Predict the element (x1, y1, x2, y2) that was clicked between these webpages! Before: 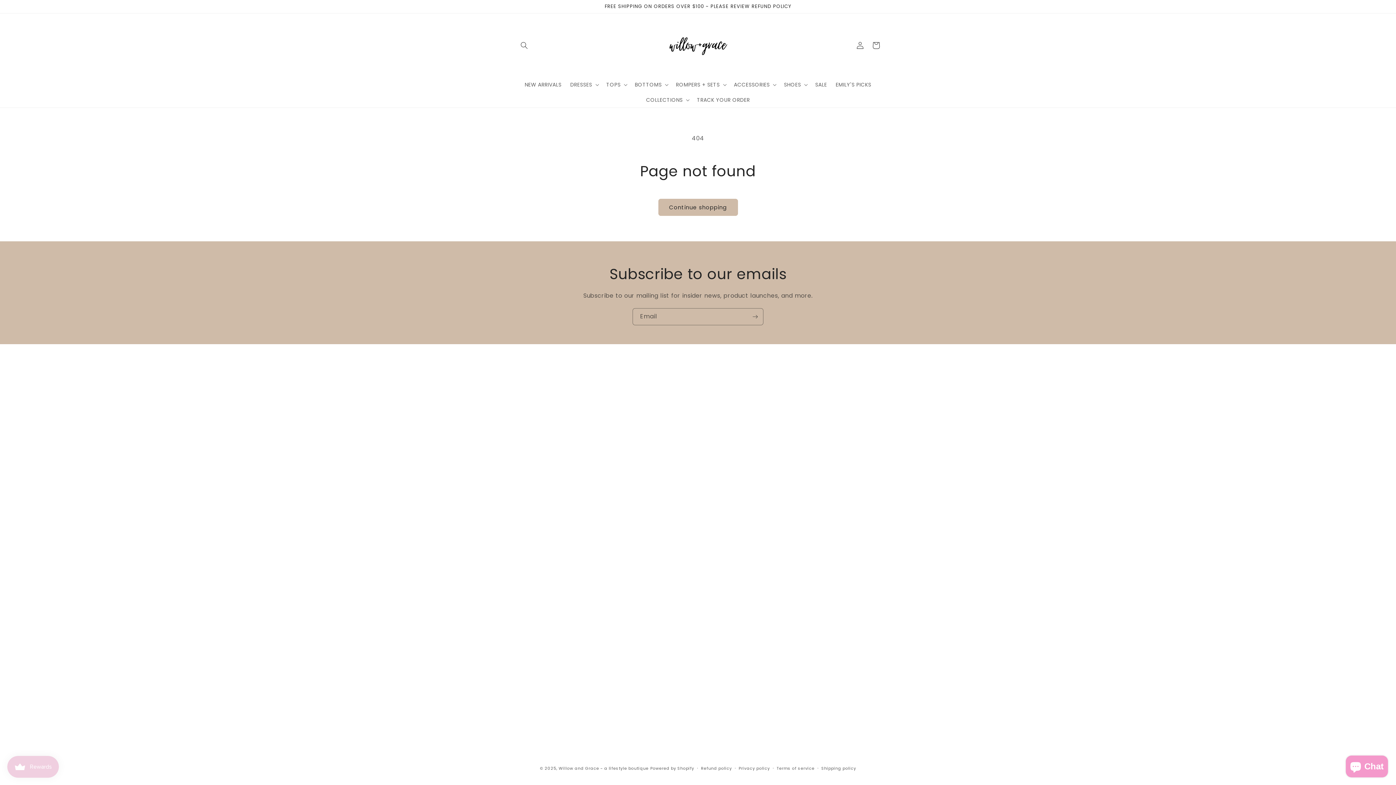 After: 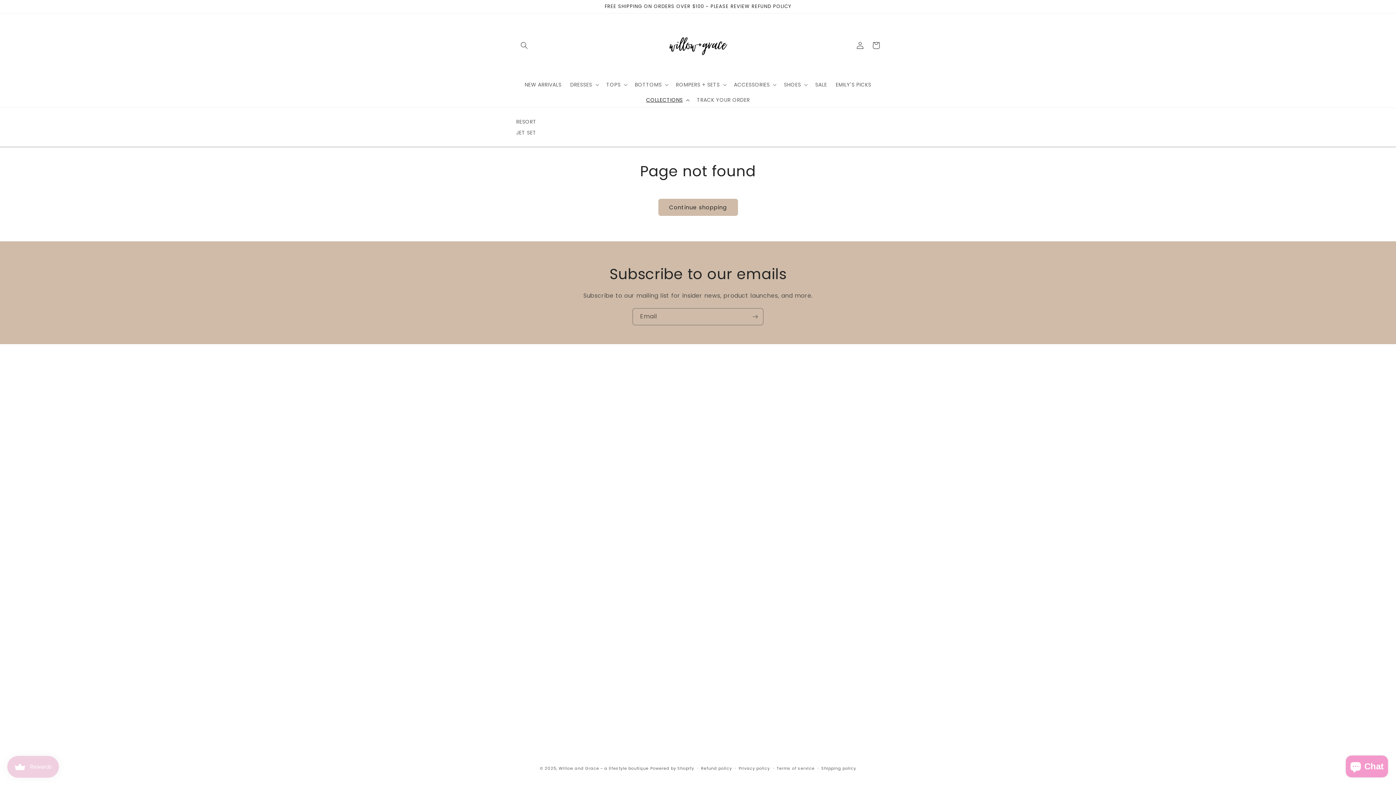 Action: label: COLLECTIONS bbox: (641, 92, 692, 107)